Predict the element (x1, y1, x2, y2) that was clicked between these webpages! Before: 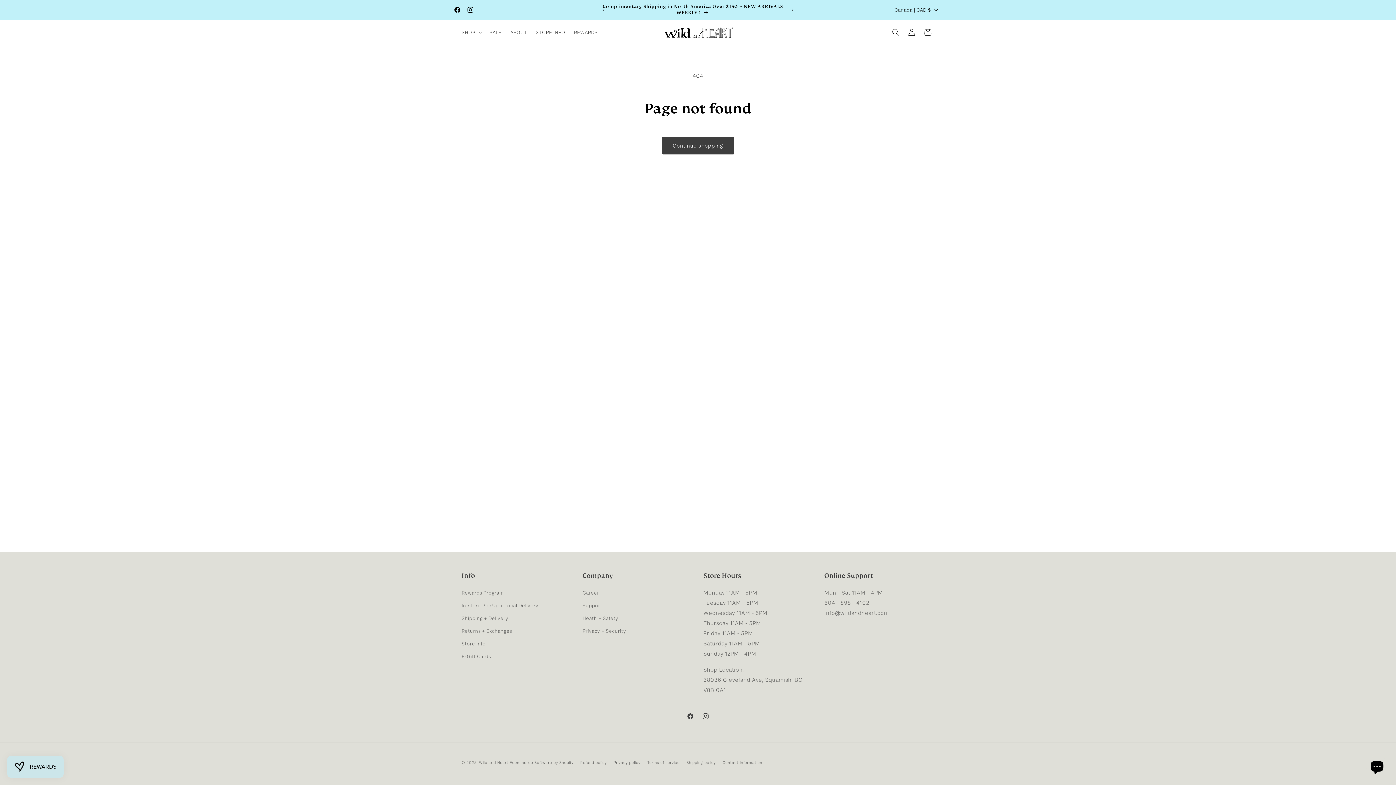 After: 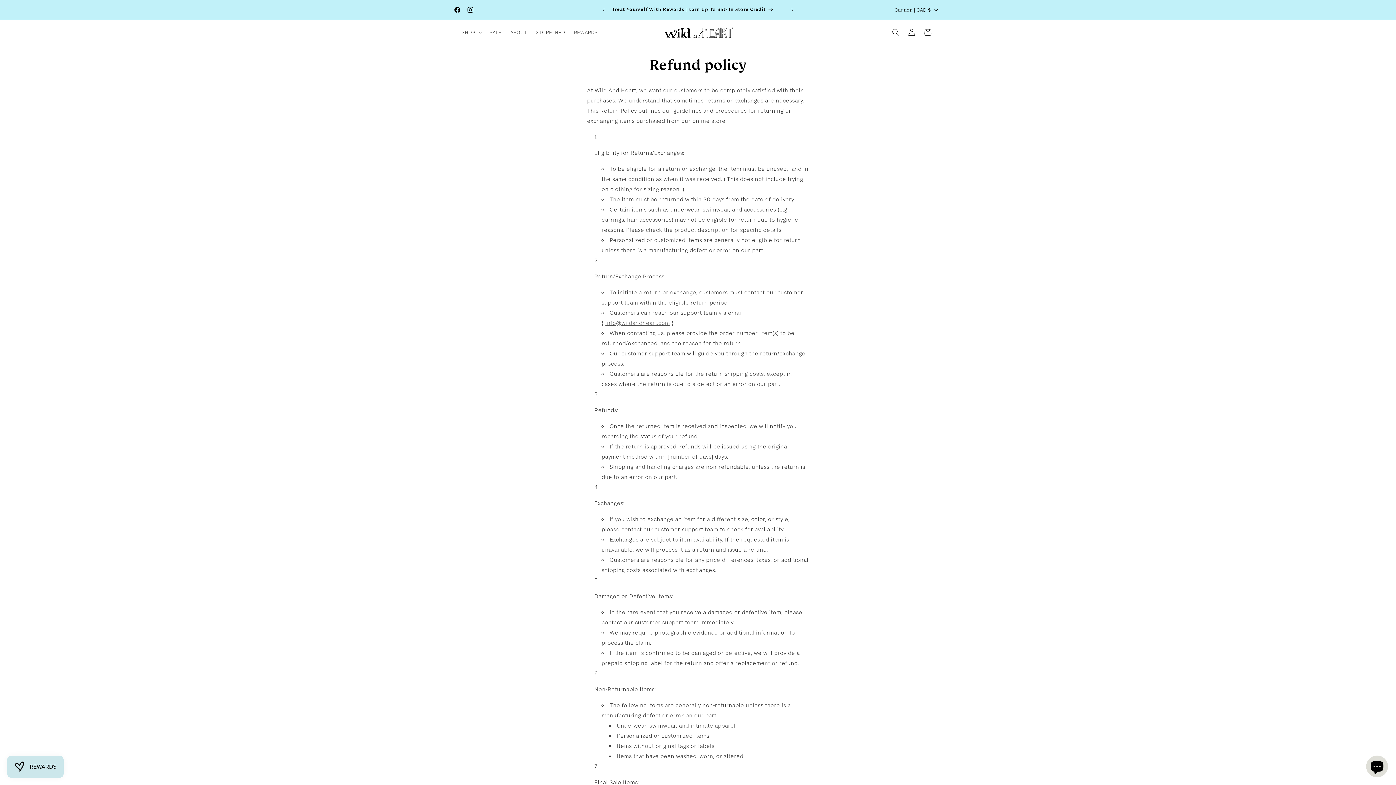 Action: bbox: (461, 625, 512, 637) label: Returns + Exchanges